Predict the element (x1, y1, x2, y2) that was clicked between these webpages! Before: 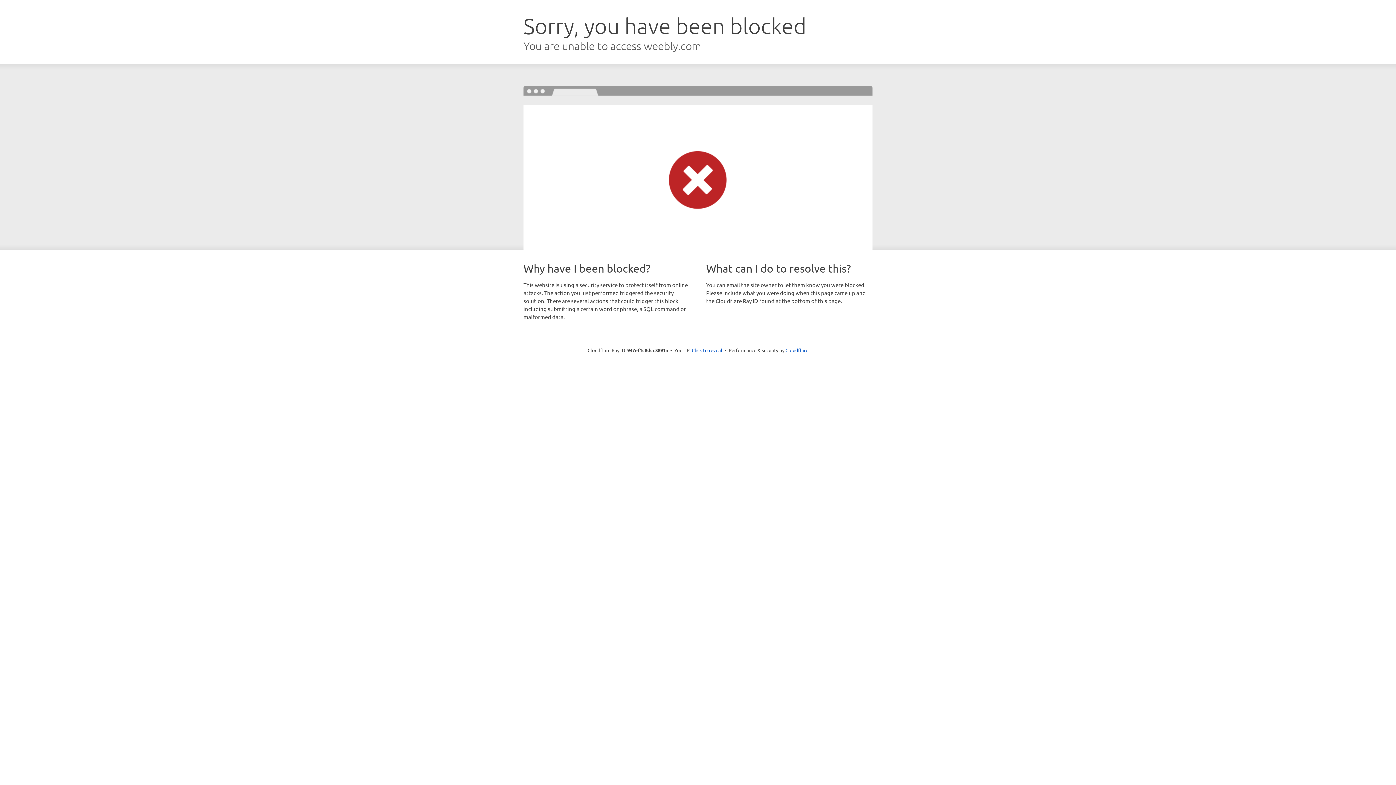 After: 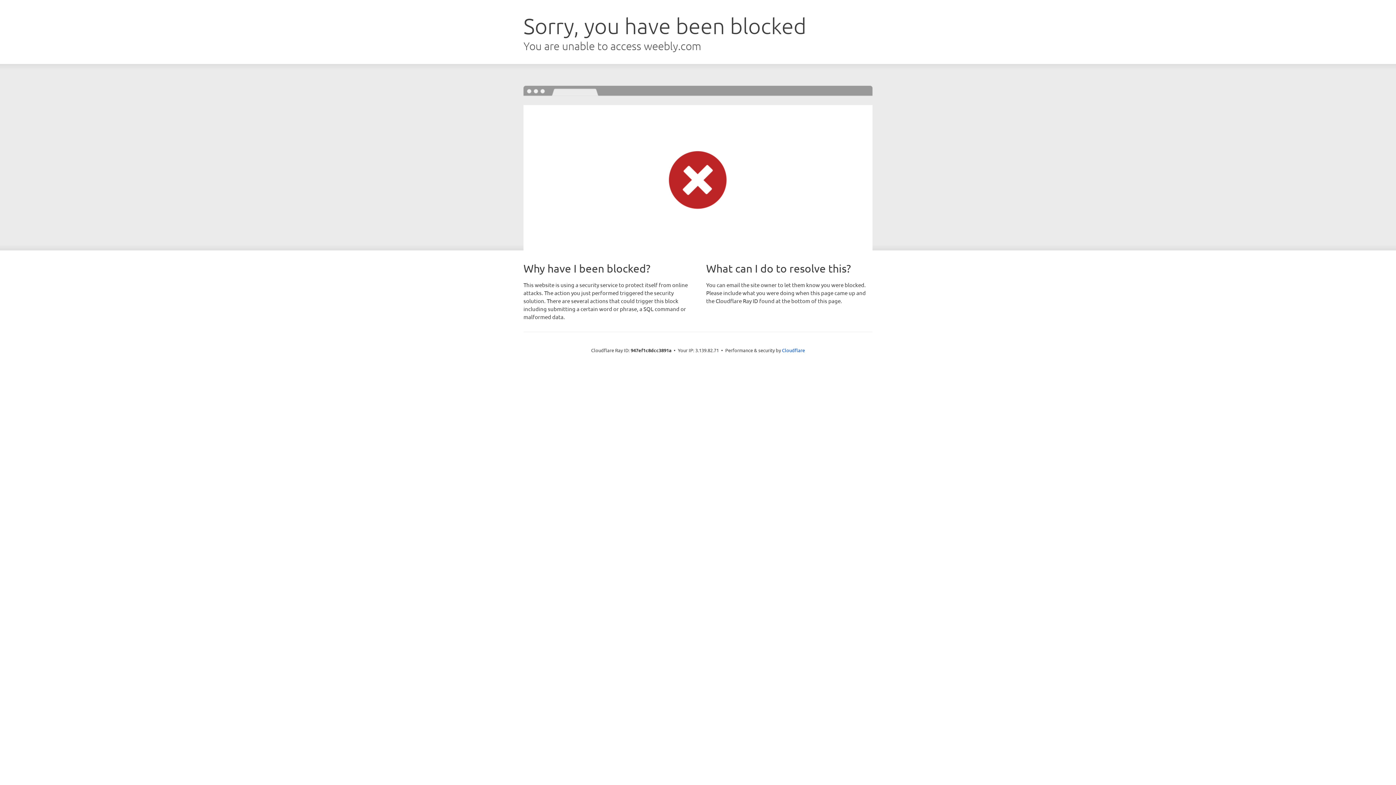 Action: bbox: (692, 346, 722, 353) label: Click to reveal